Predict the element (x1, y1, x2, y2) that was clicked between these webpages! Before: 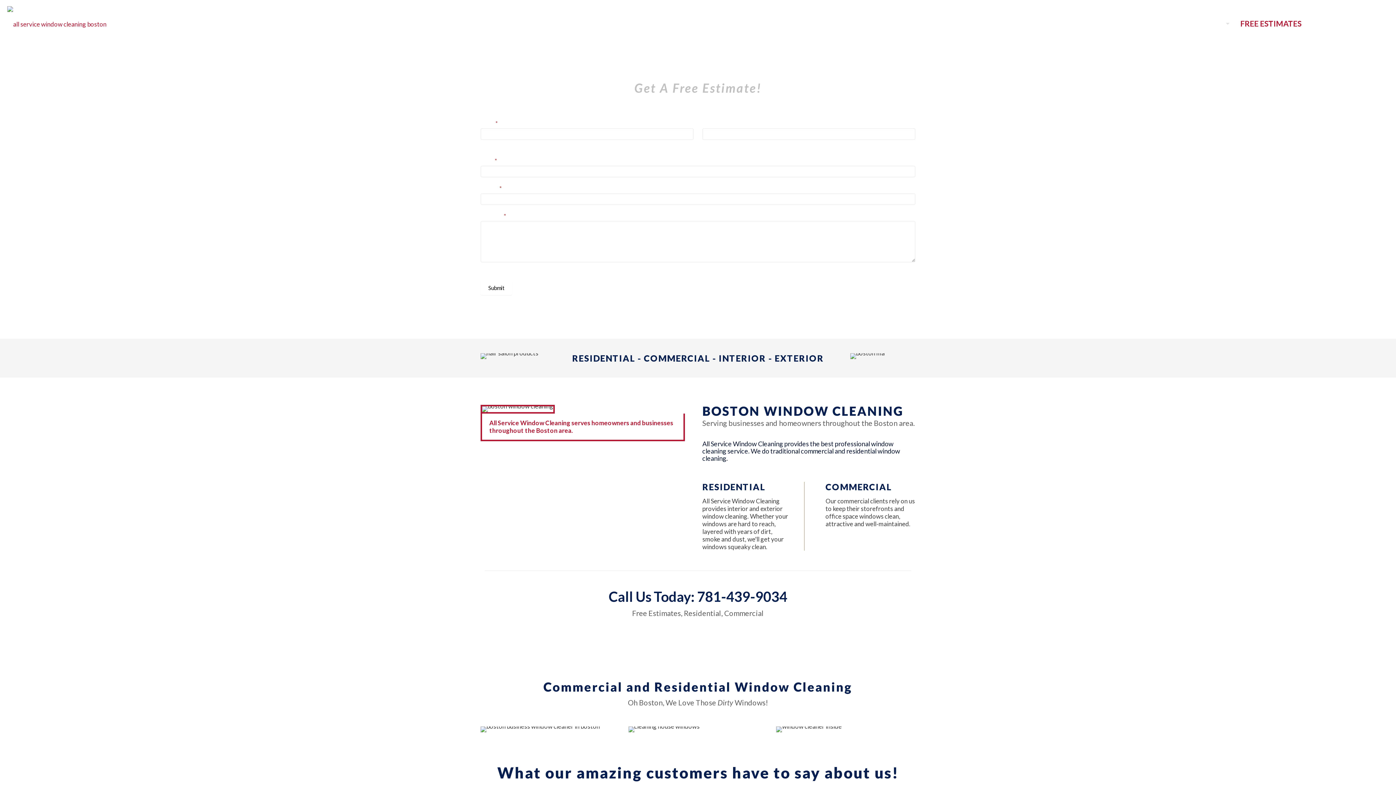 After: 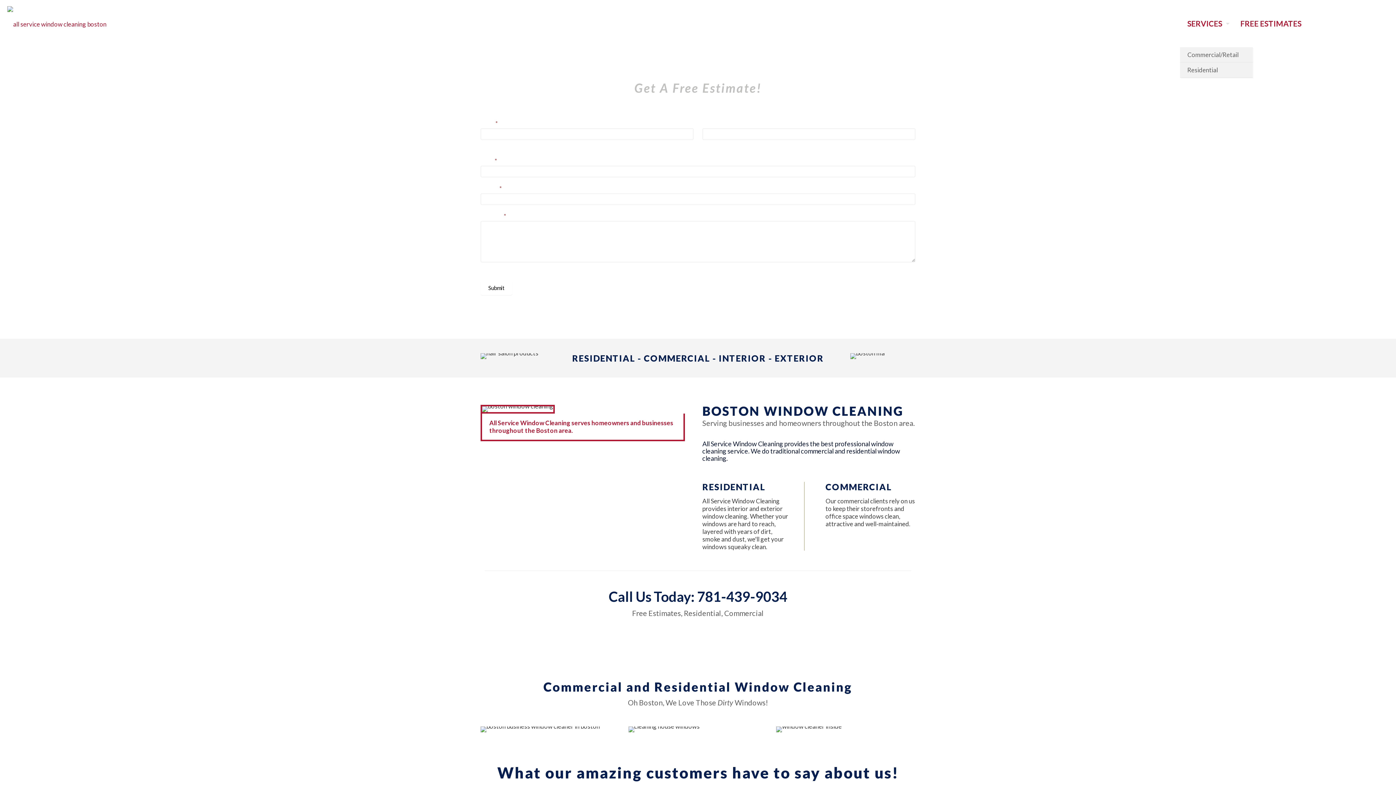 Action: bbox: (1180, 0, 1233, 47) label: SERVICES